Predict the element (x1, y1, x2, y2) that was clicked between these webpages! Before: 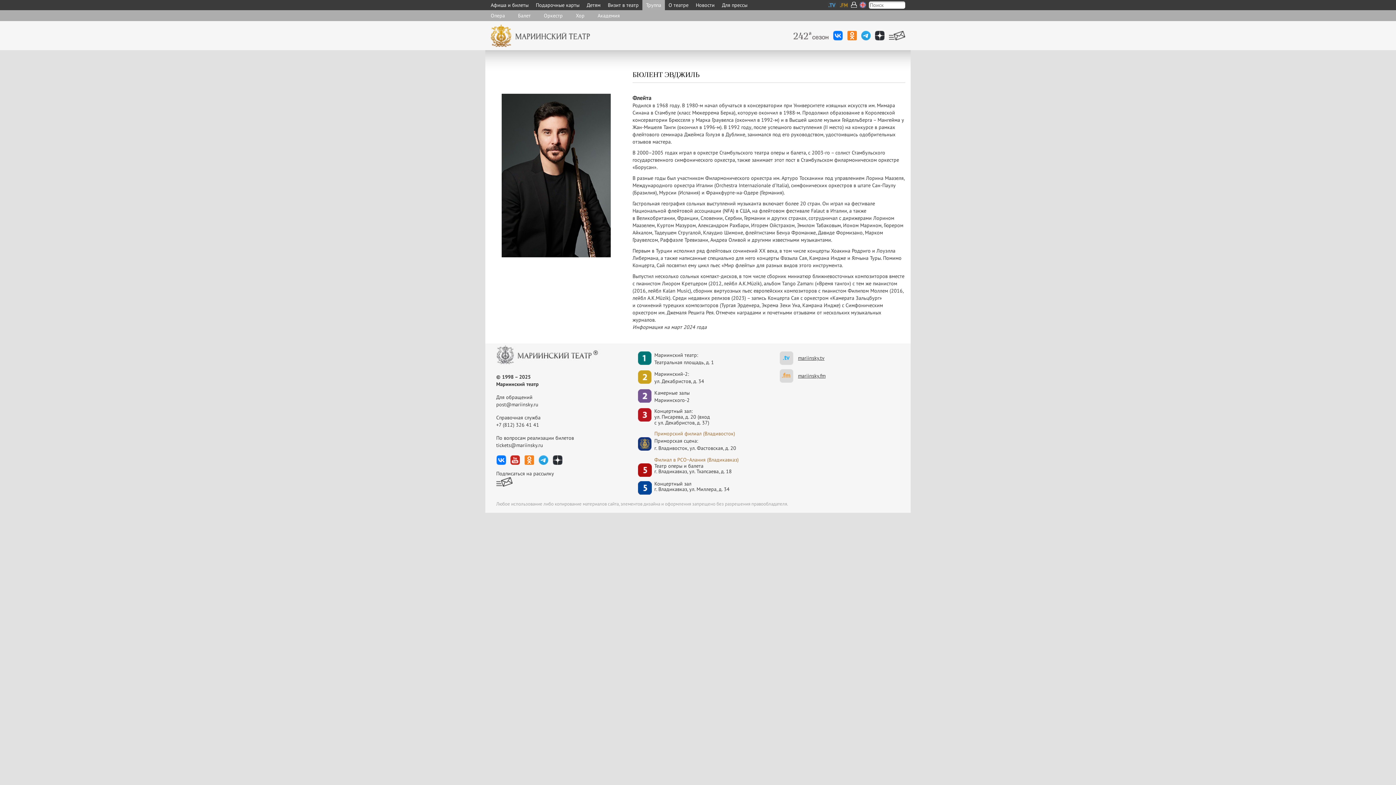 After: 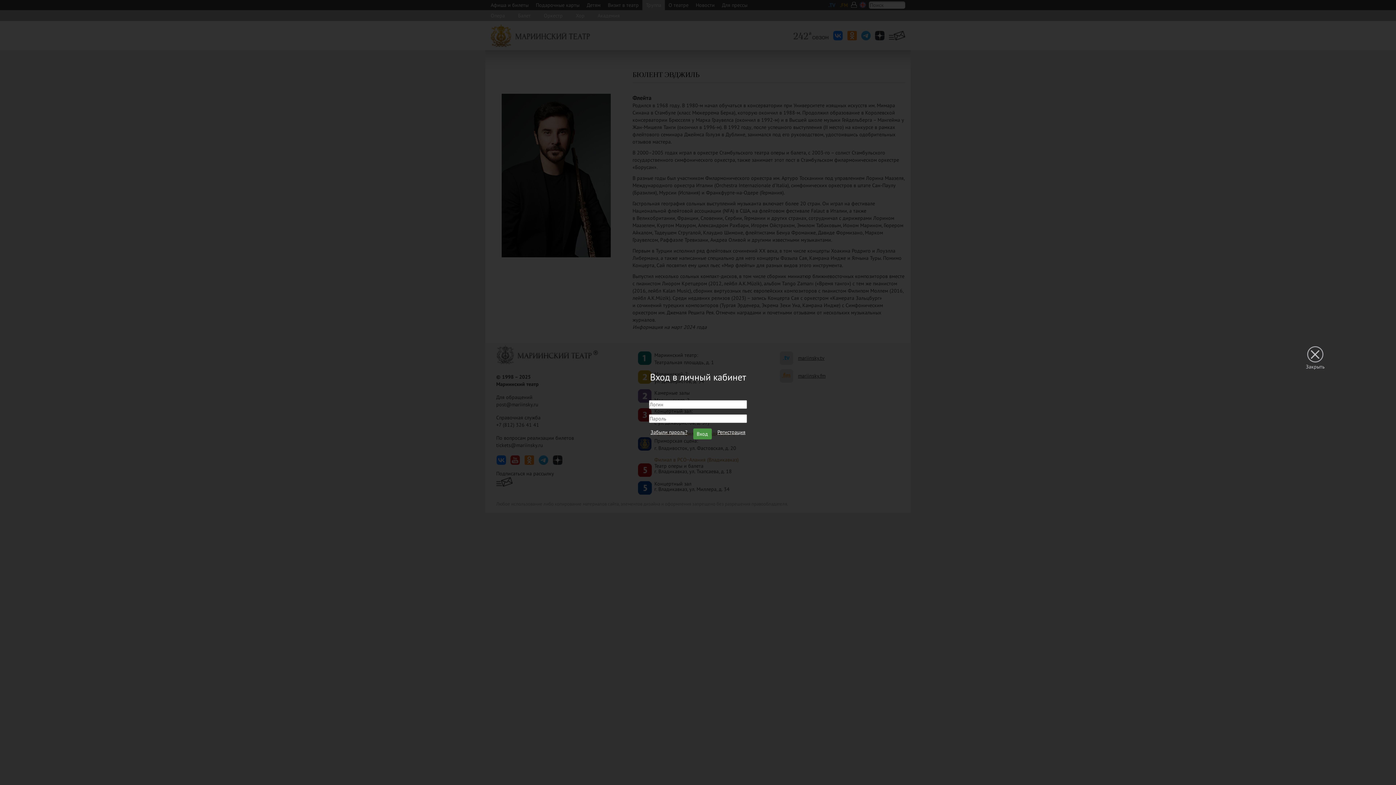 Action: bbox: (851, 1, 857, 7)